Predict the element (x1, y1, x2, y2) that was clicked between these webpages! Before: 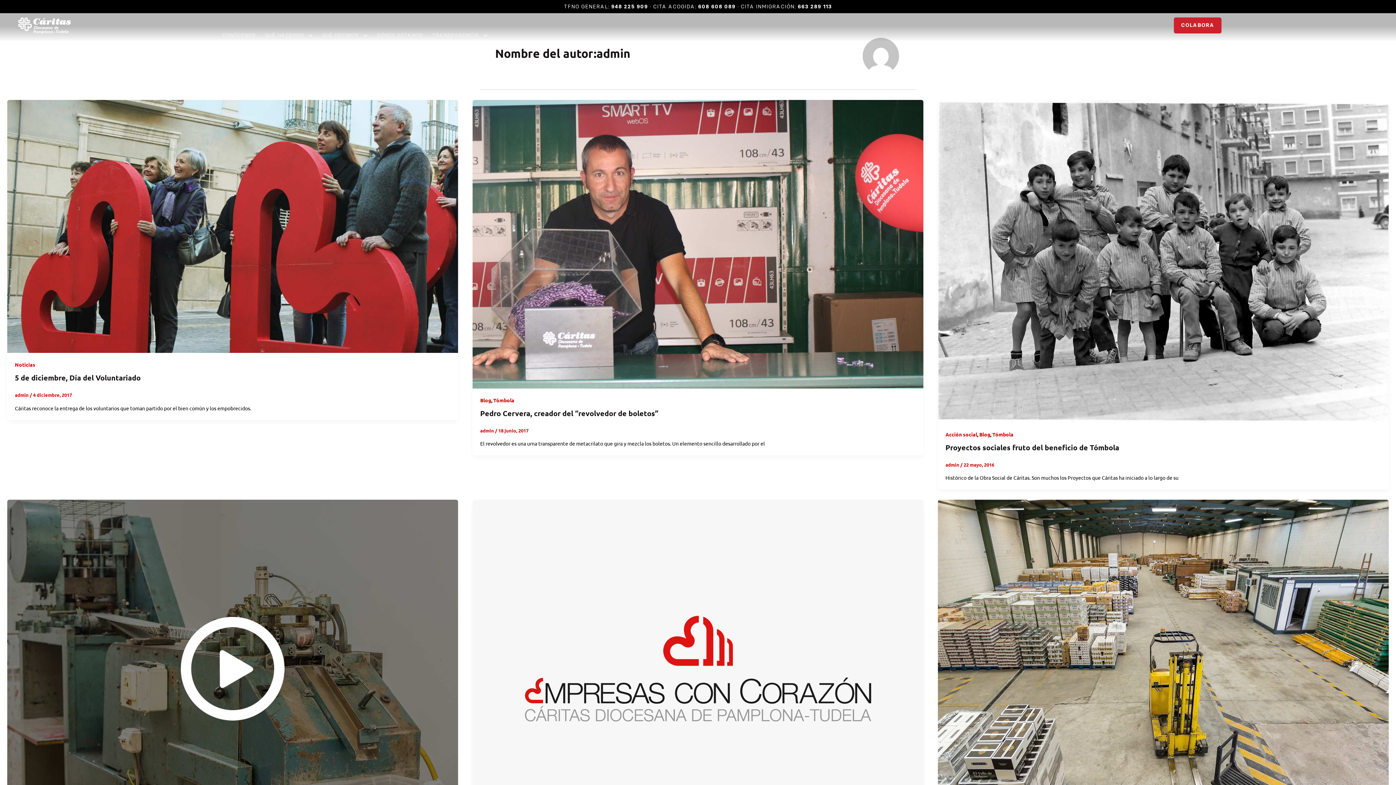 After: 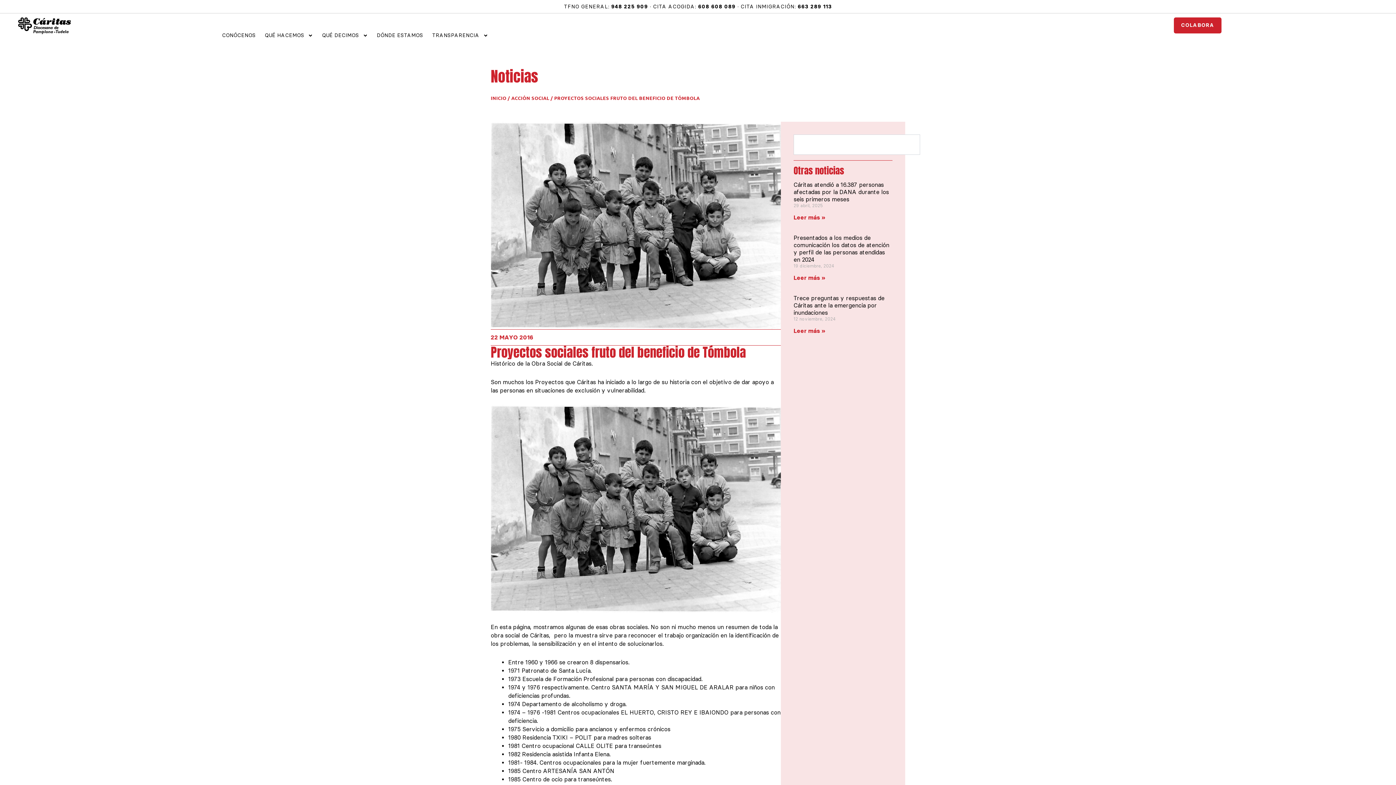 Action: label: Proyectos sociales fruto del beneficio de Tómbola bbox: (945, 442, 1119, 452)